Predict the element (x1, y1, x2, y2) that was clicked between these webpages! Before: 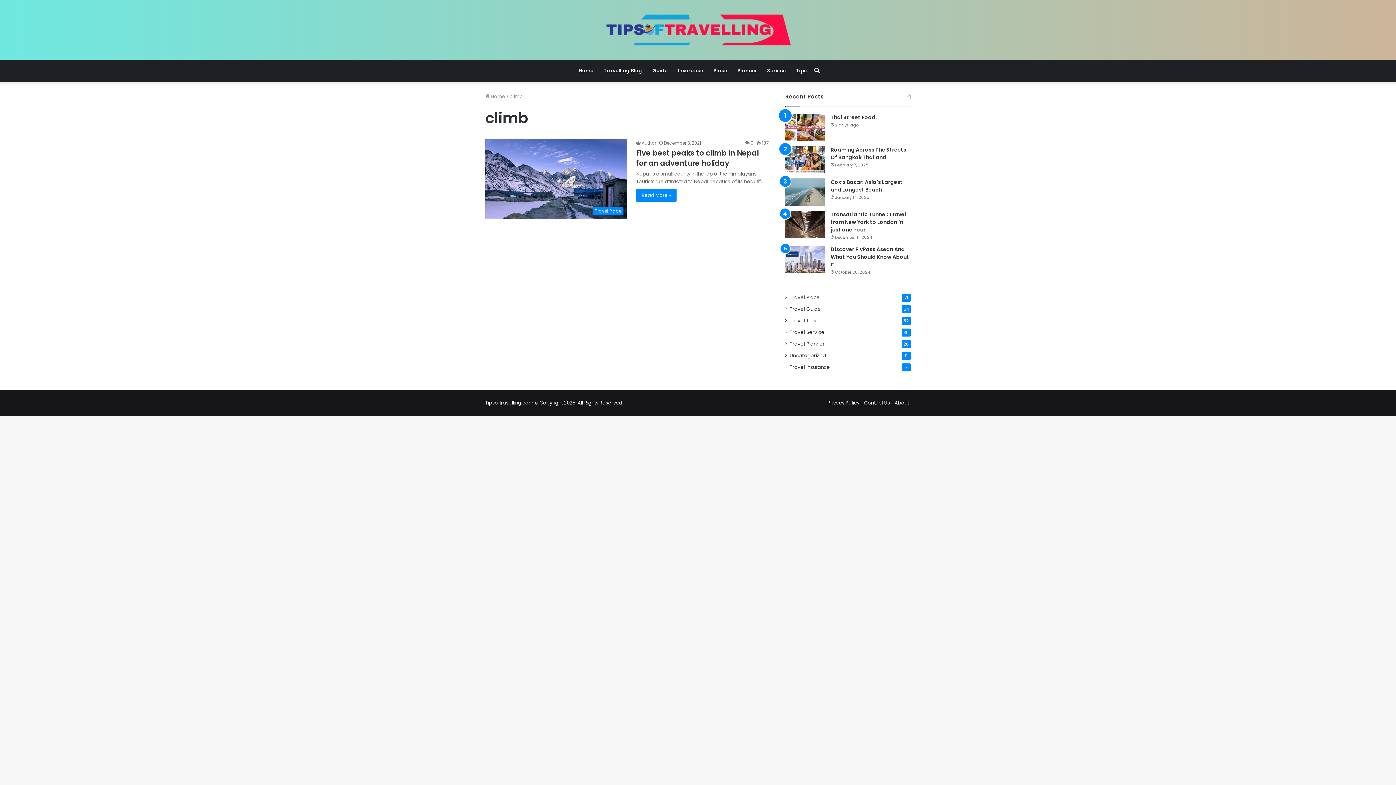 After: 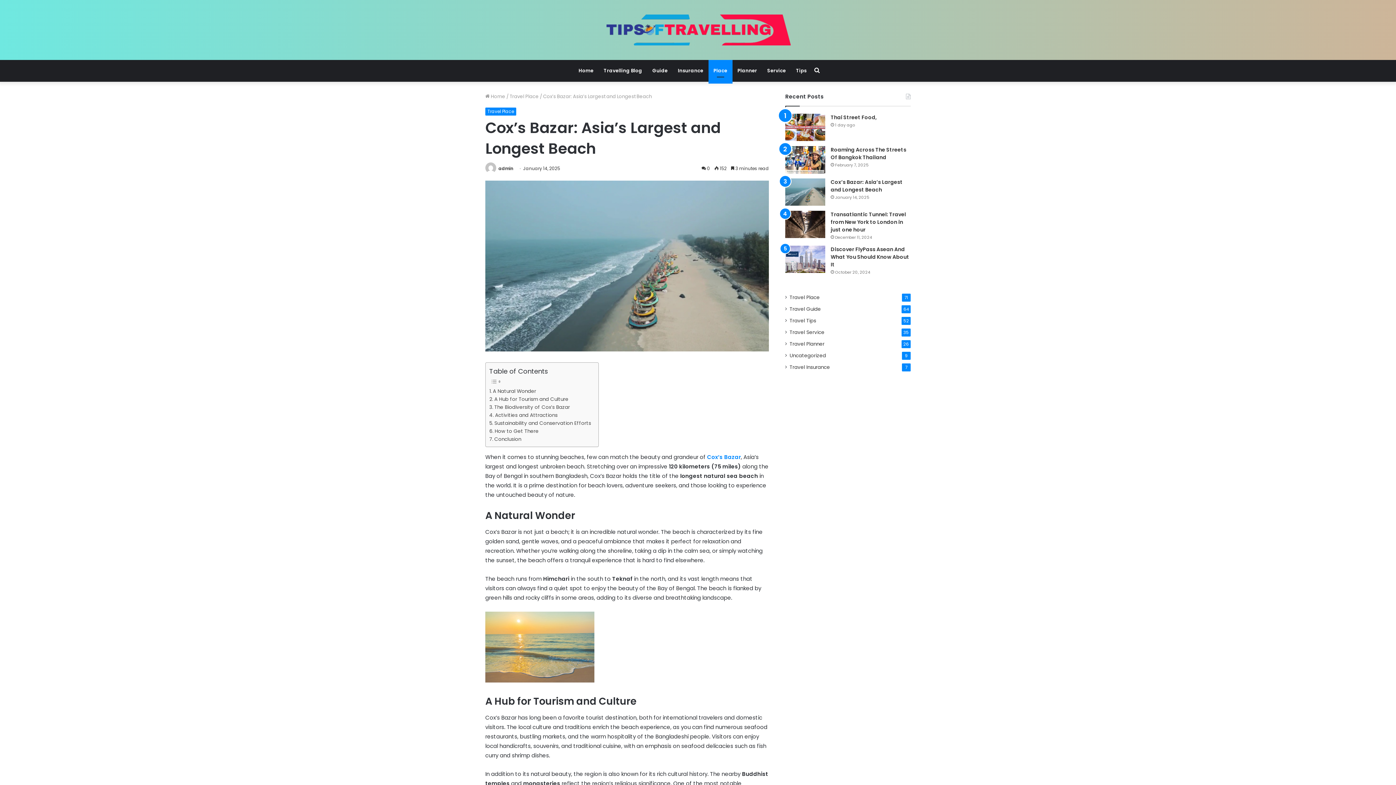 Action: label: Cox’s Bazar: Asia’s Largest and Longest Beach bbox: (785, 178, 825, 205)